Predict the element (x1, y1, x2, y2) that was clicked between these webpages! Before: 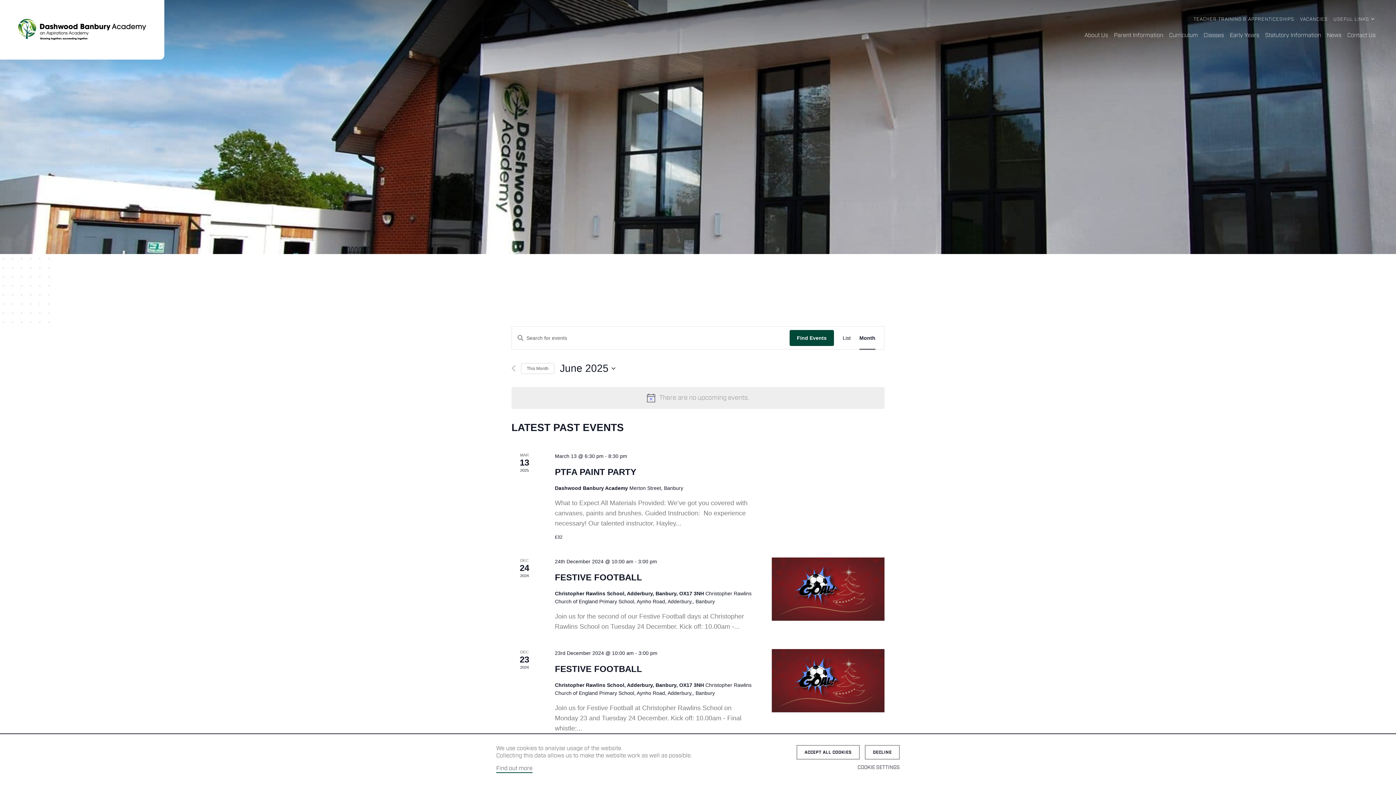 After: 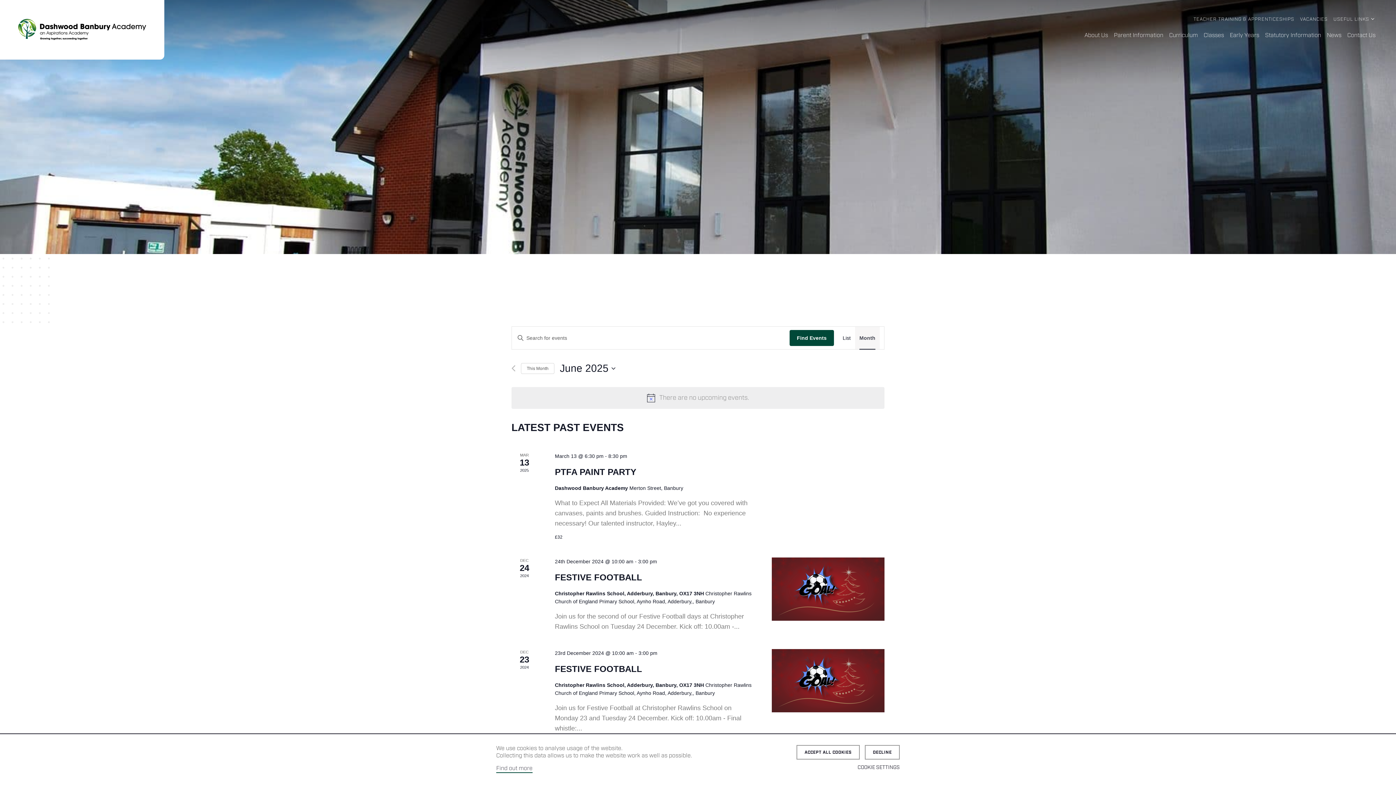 Action: bbox: (859, 326, 875, 349) label: Month